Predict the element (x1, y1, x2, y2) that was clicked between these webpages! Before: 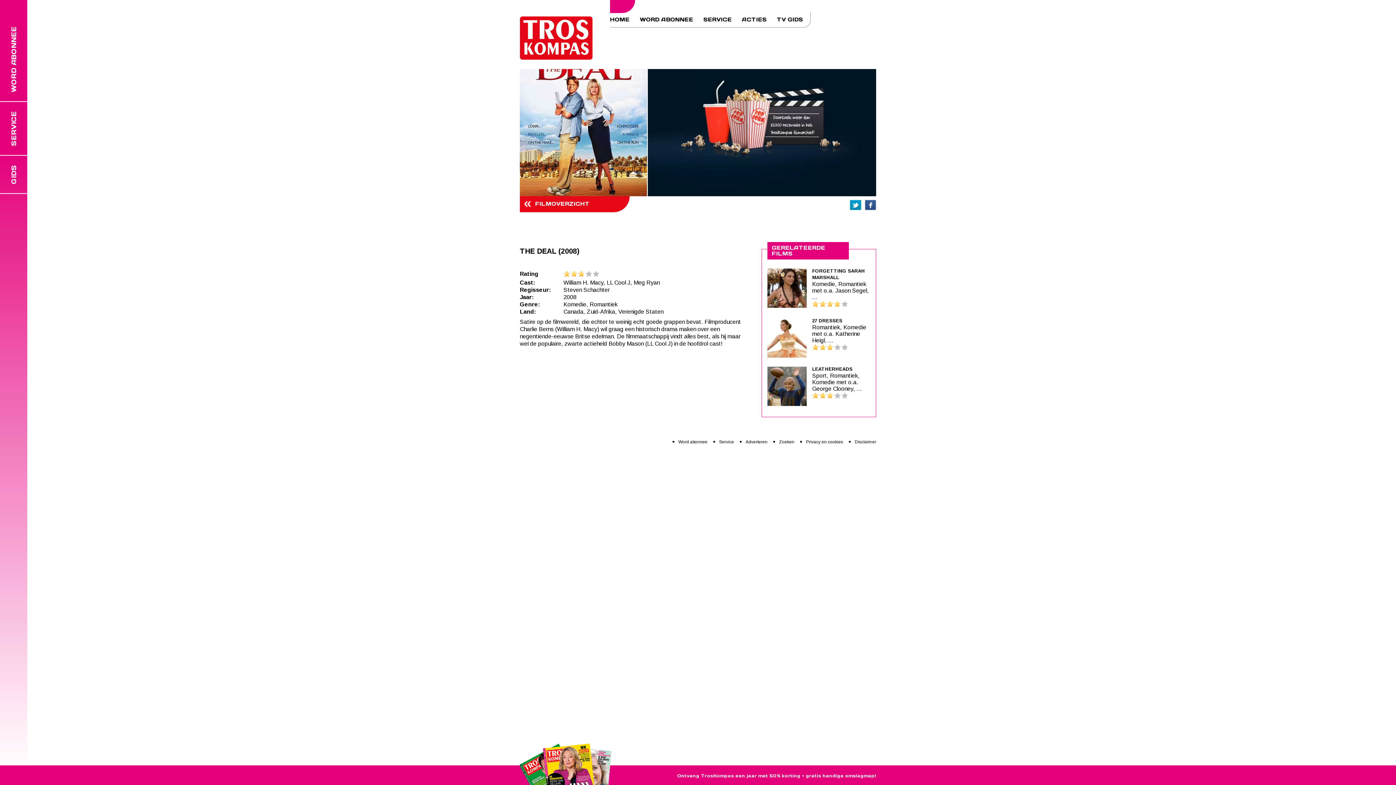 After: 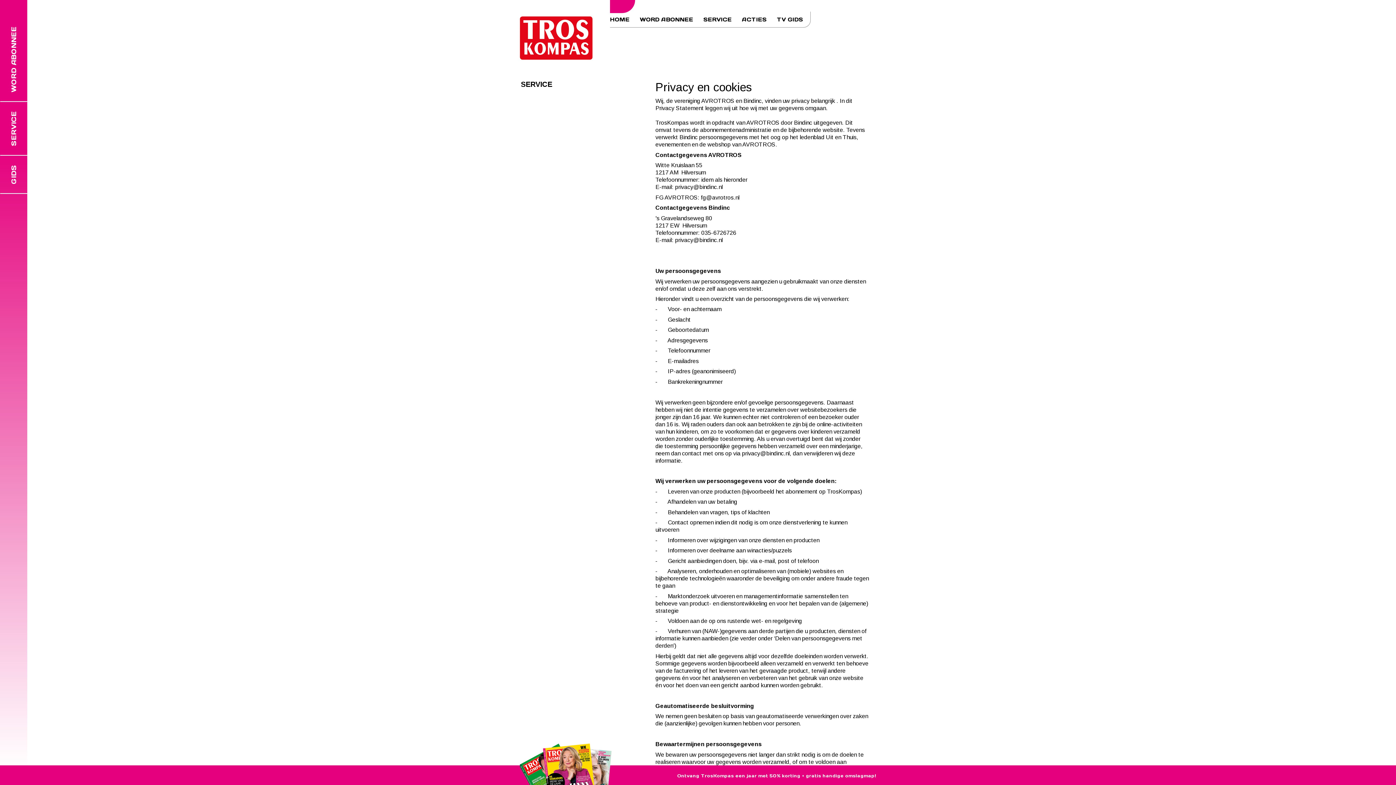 Action: label: Privacy en cookies bbox: (806, 439, 843, 445)